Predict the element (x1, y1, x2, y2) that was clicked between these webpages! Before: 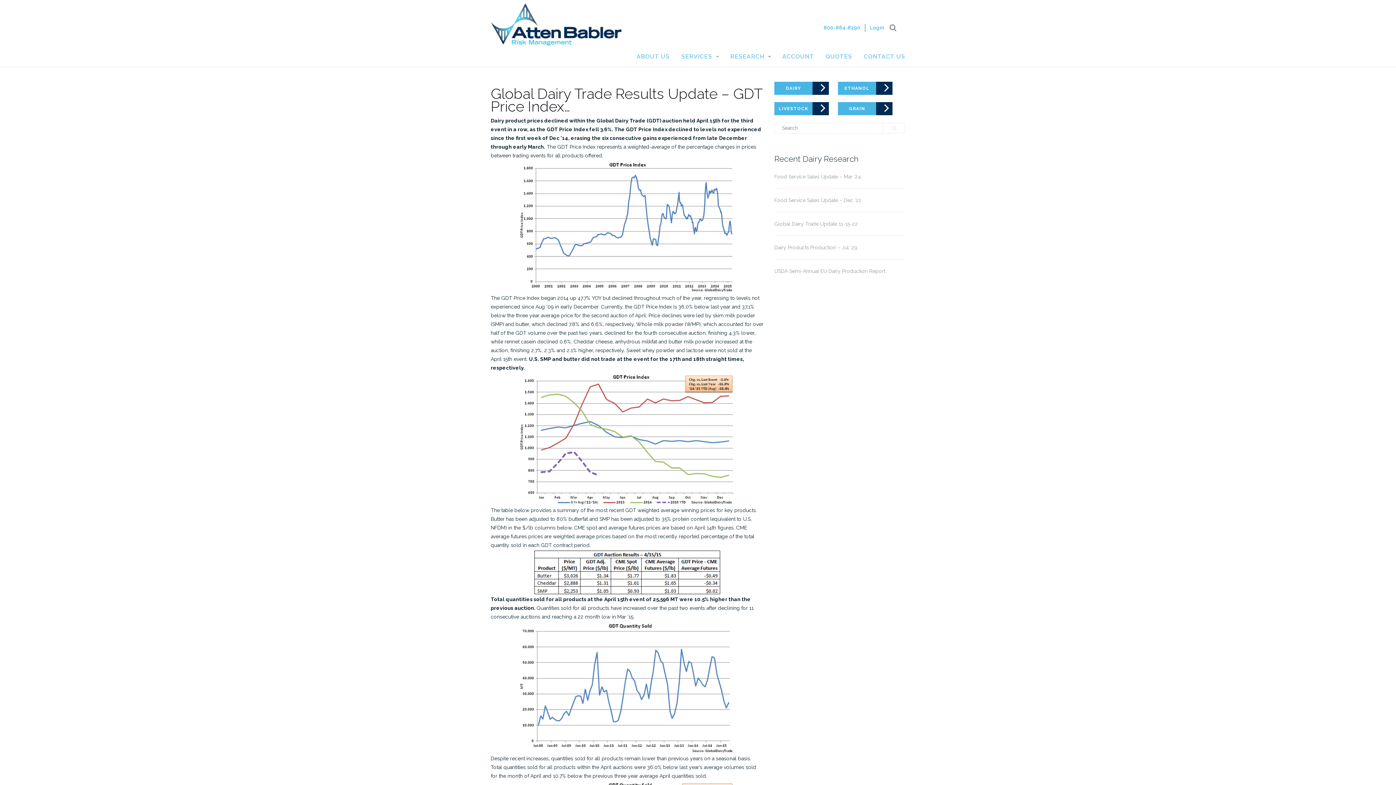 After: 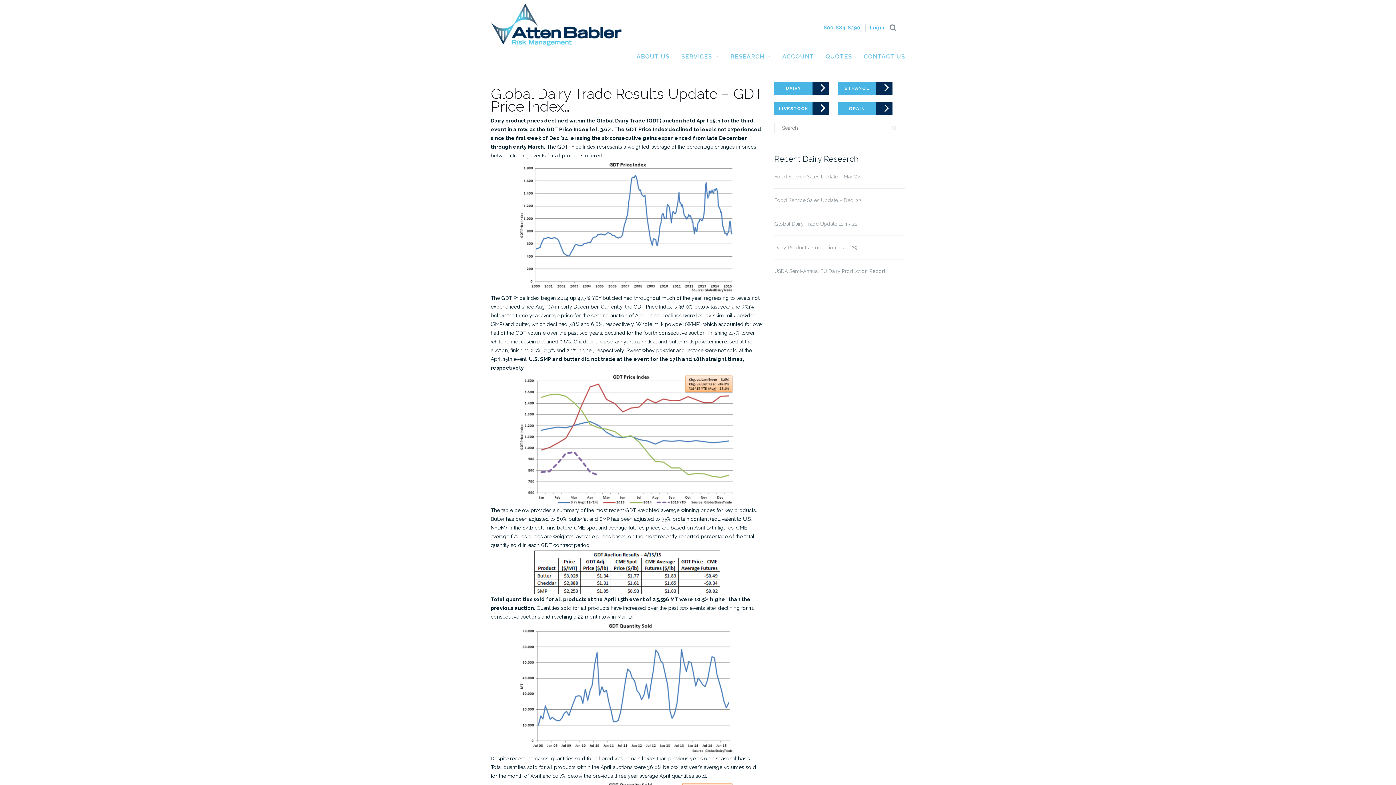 Action: bbox: (490, 621, 763, 754)